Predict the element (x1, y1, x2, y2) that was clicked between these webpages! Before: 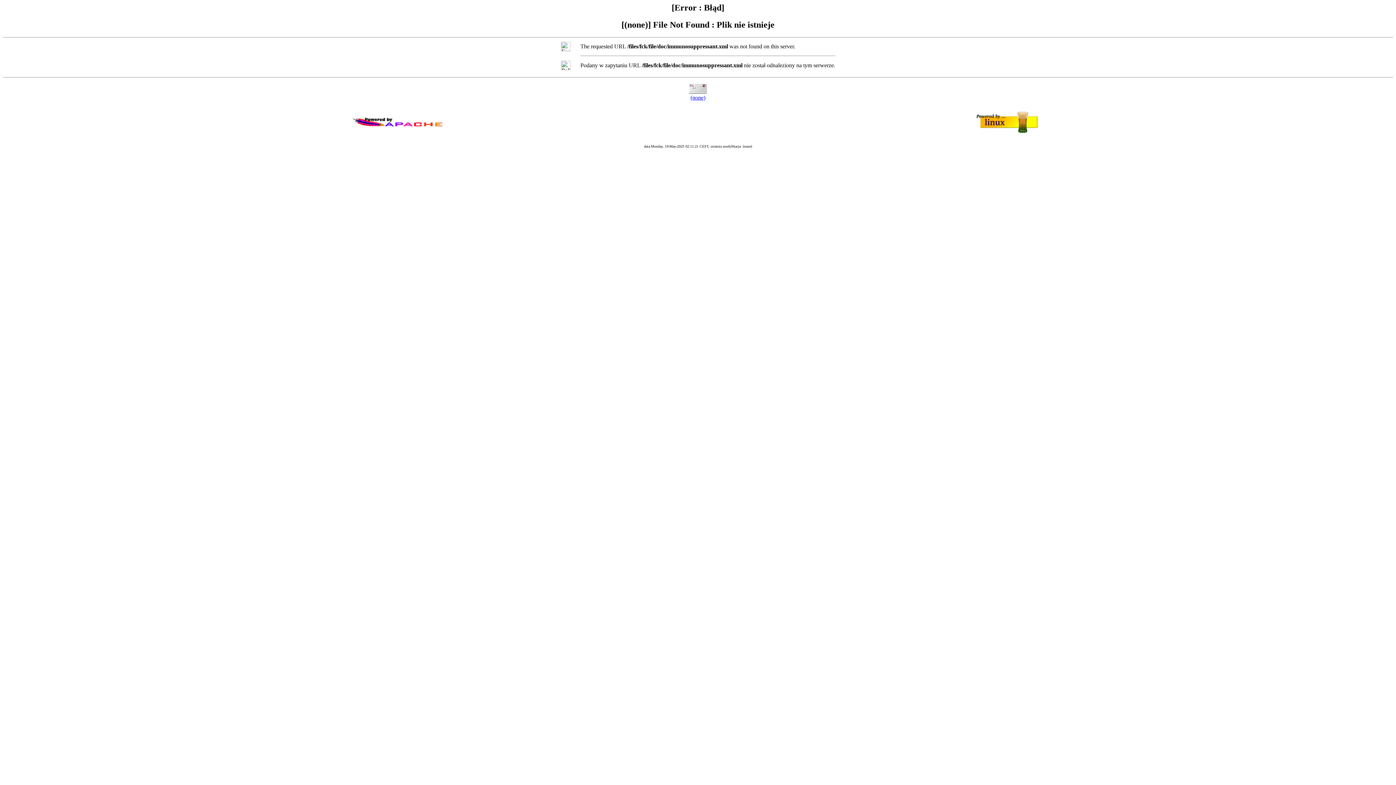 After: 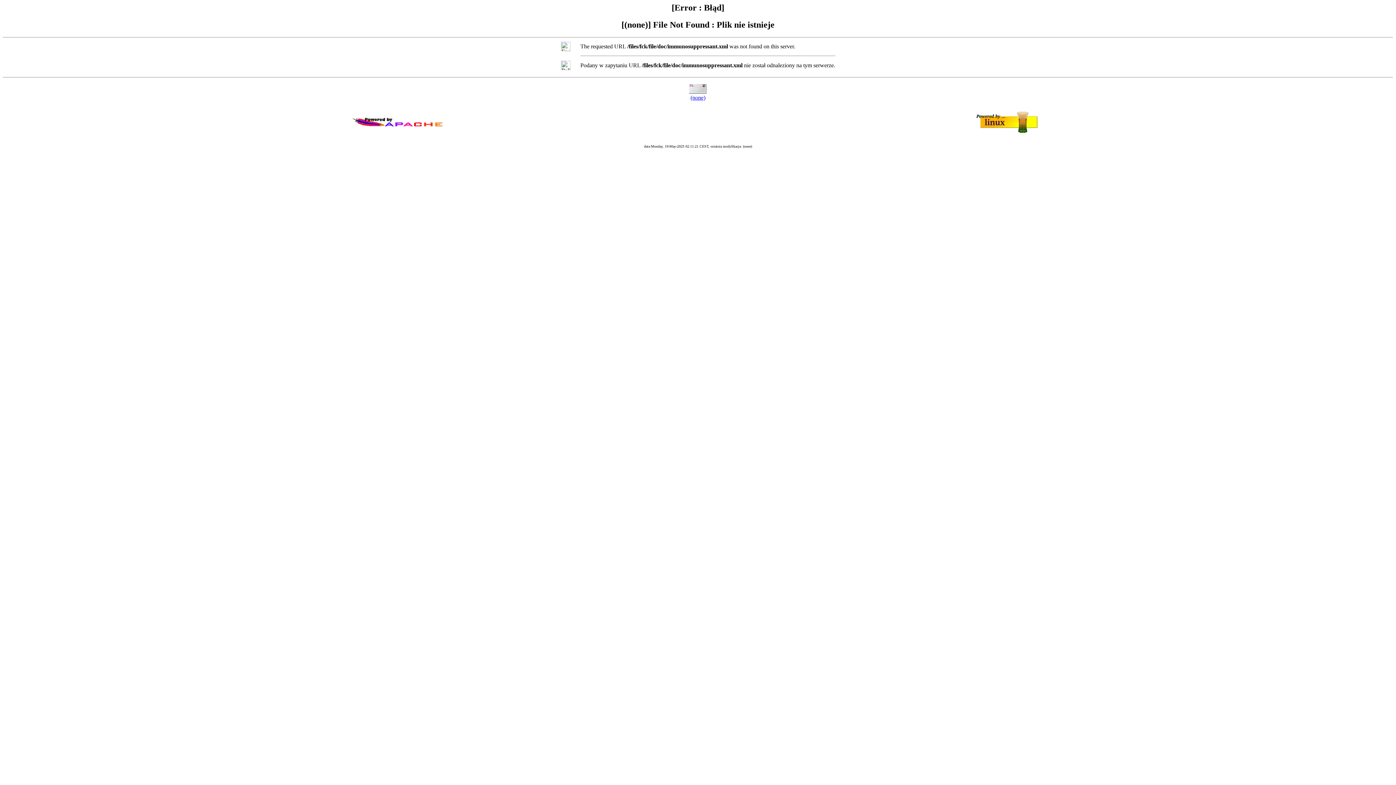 Action: label: (none) bbox: (690, 94, 705, 100)